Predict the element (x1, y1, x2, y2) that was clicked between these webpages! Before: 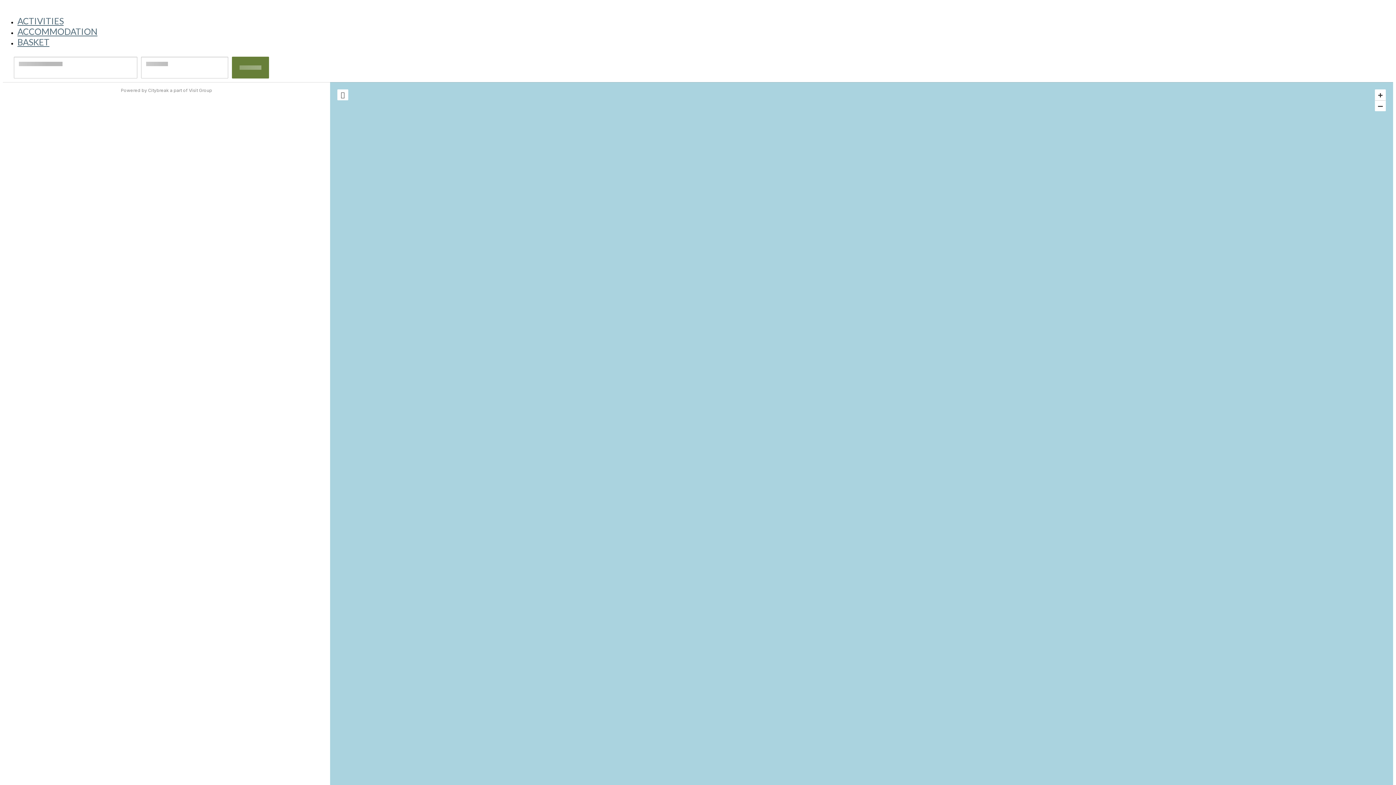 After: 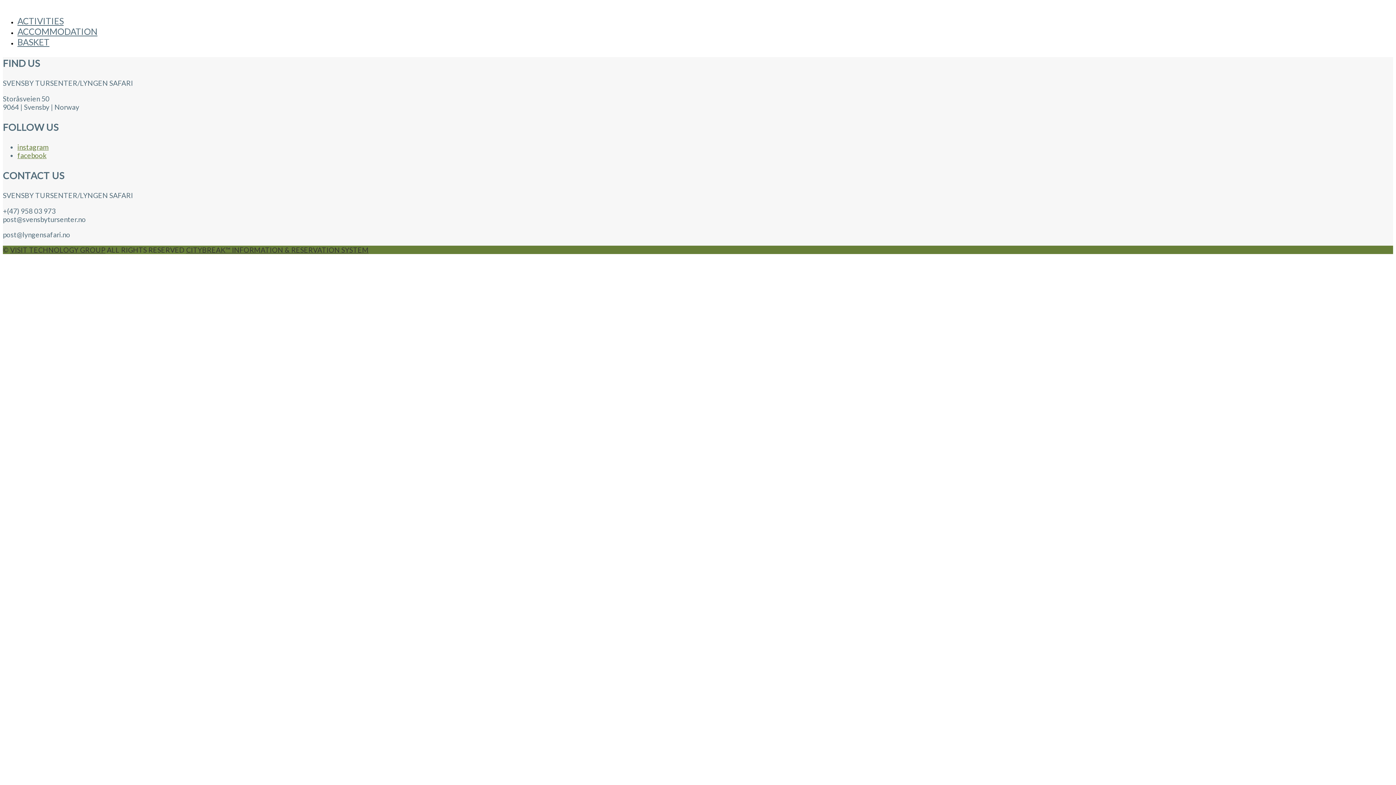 Action: bbox: (17, 15, 63, 26) label: ACTIVITIES